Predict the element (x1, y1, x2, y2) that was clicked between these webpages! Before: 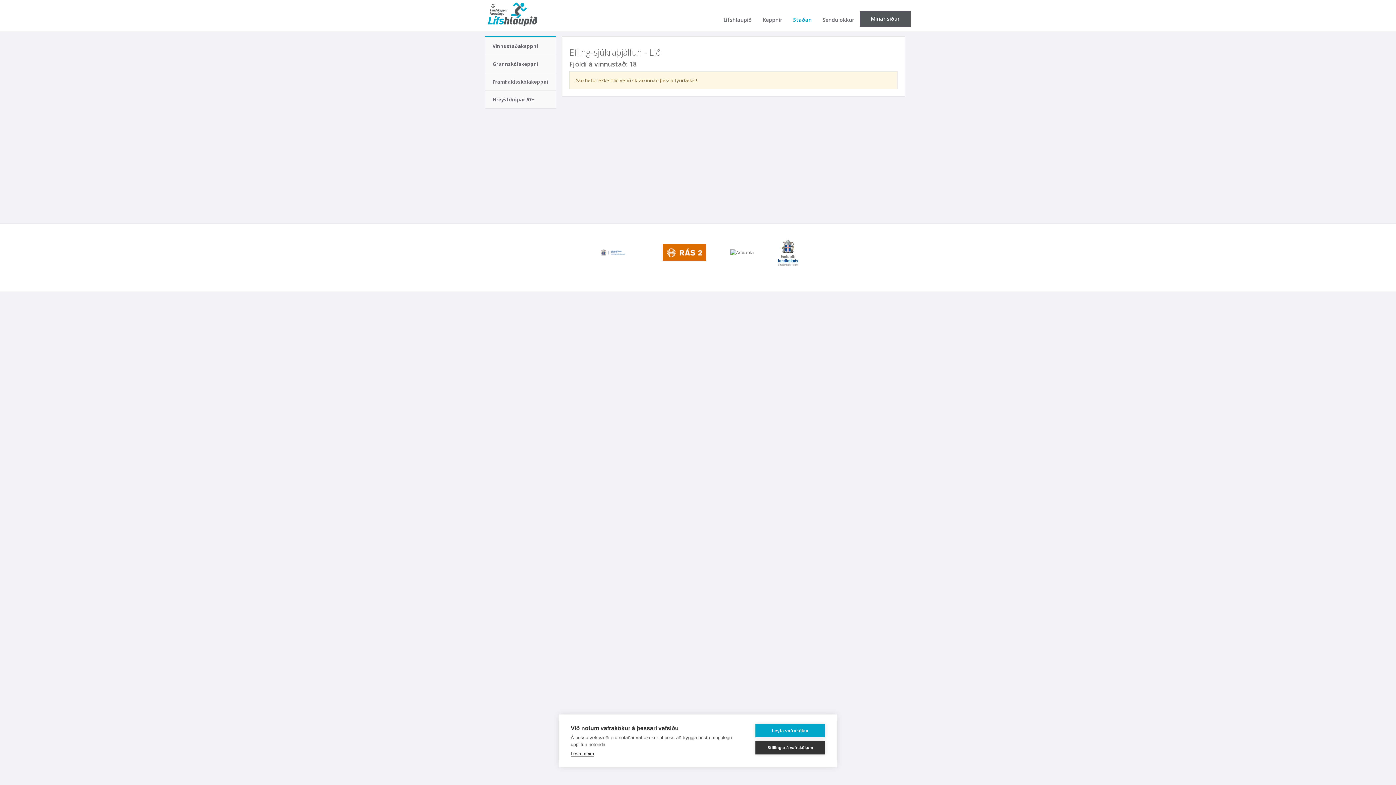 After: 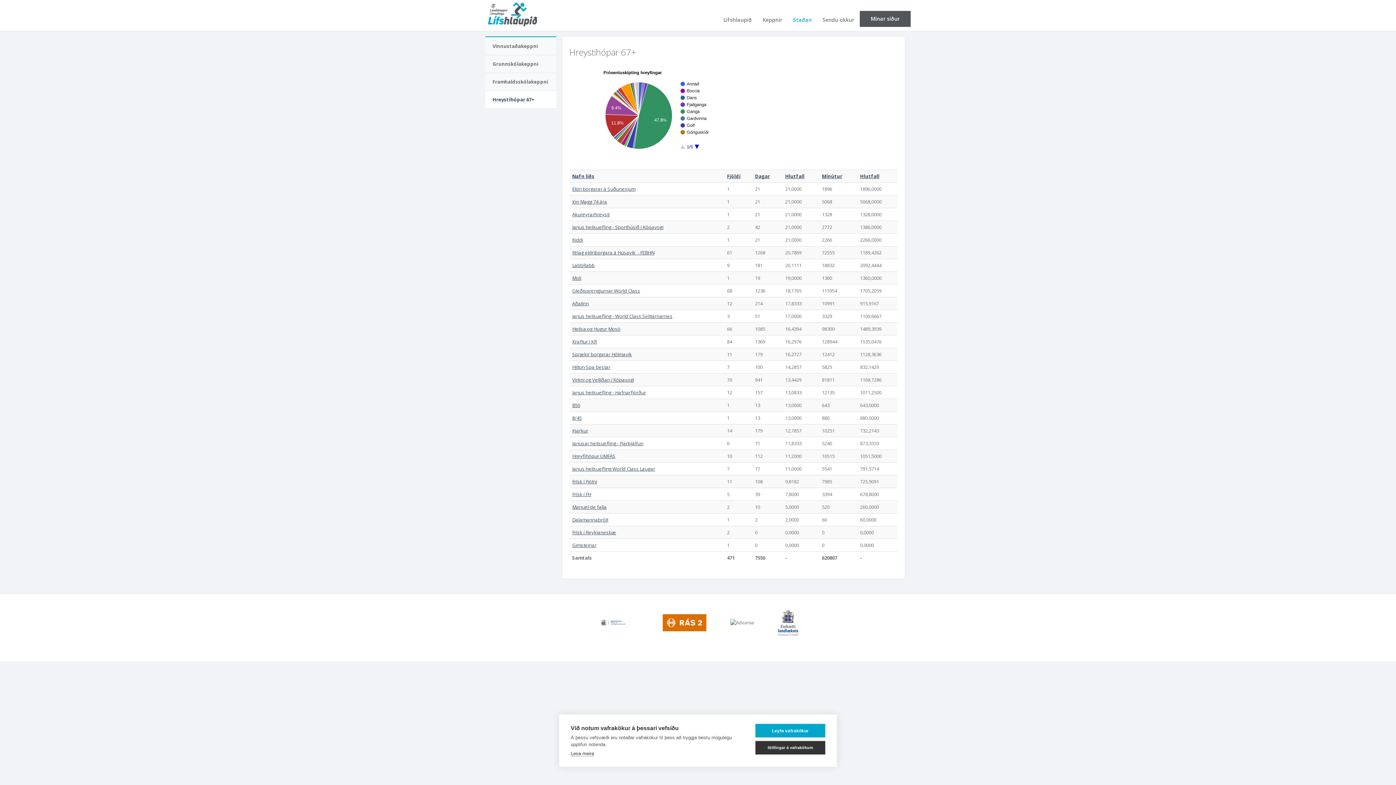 Action: label: Hreystihópar 67+ bbox: (485, 90, 556, 108)